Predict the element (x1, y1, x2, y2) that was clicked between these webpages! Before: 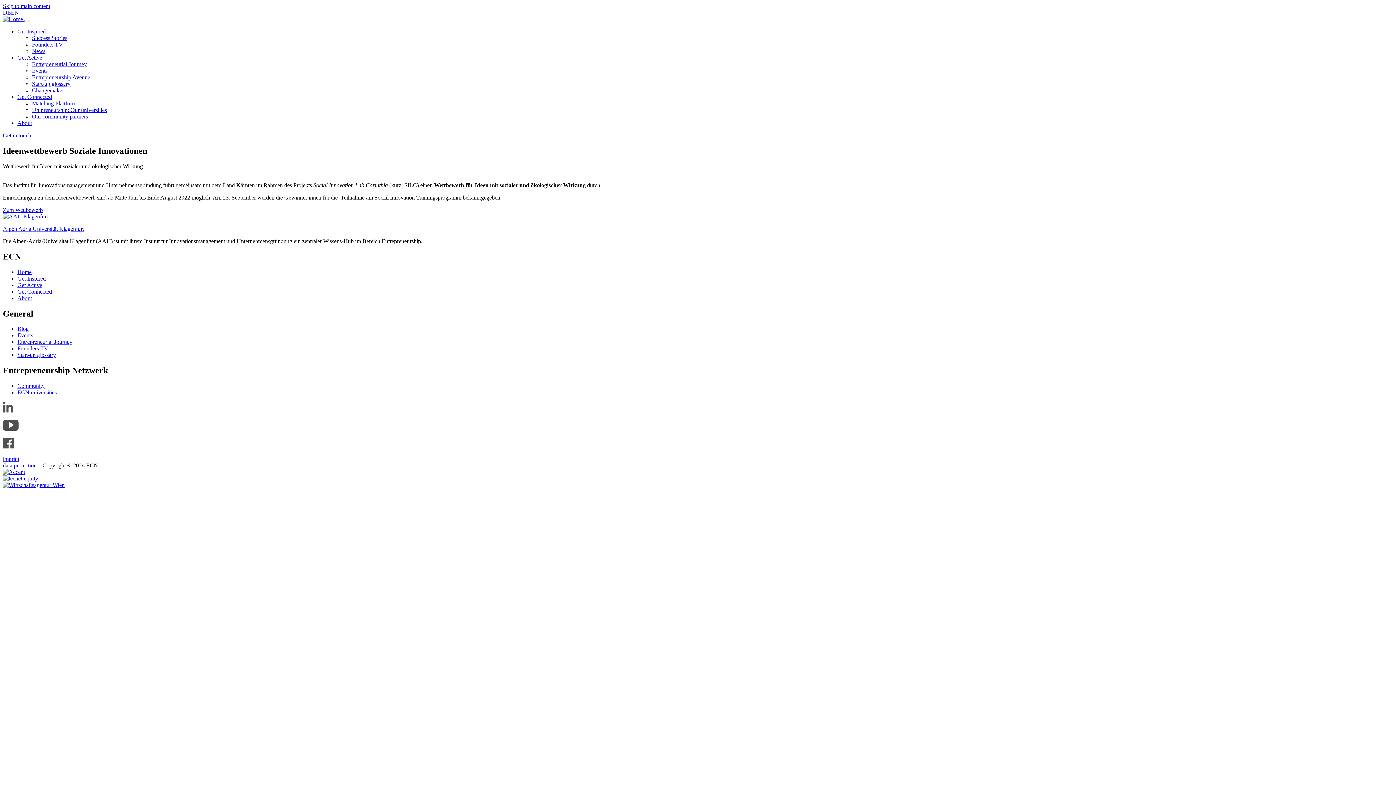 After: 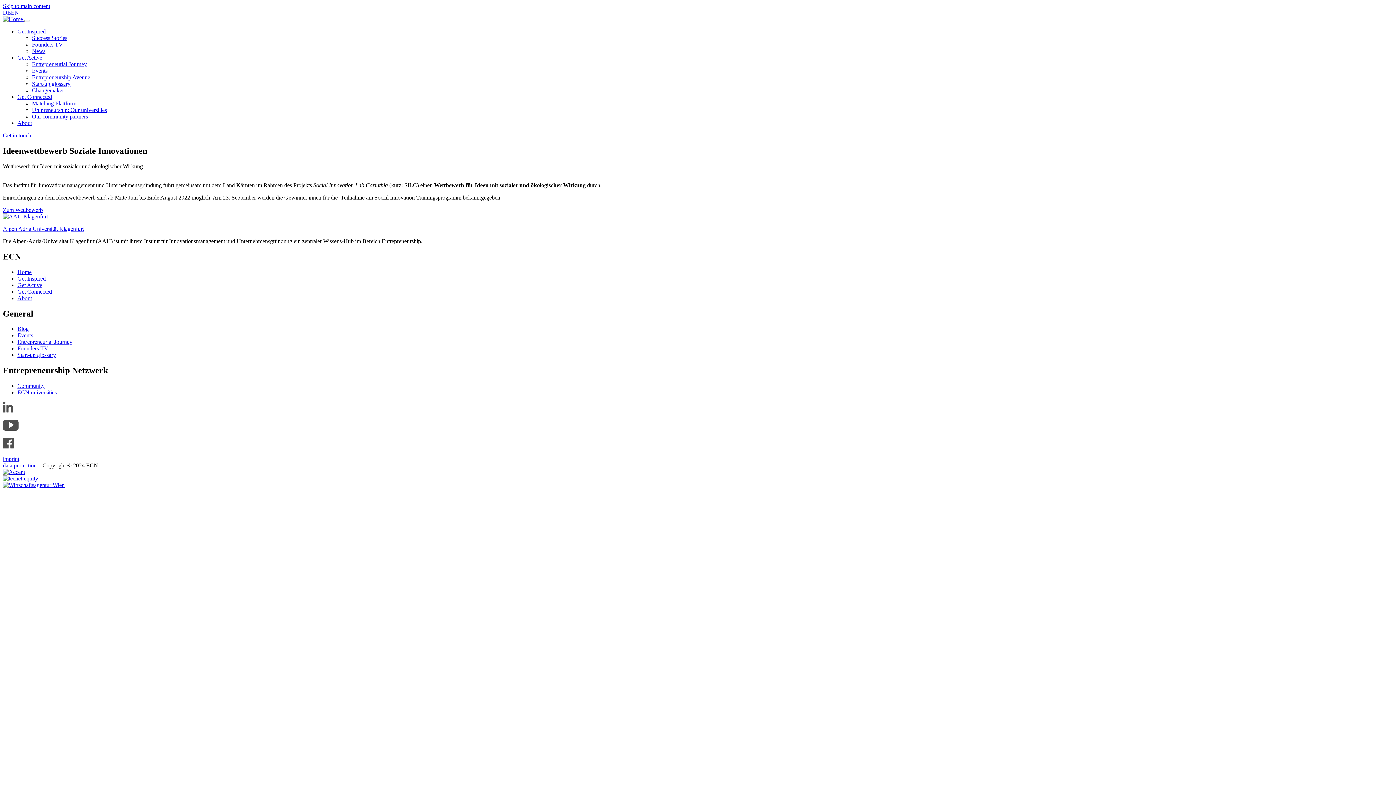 Action: bbox: (2, 443, 13, 449)